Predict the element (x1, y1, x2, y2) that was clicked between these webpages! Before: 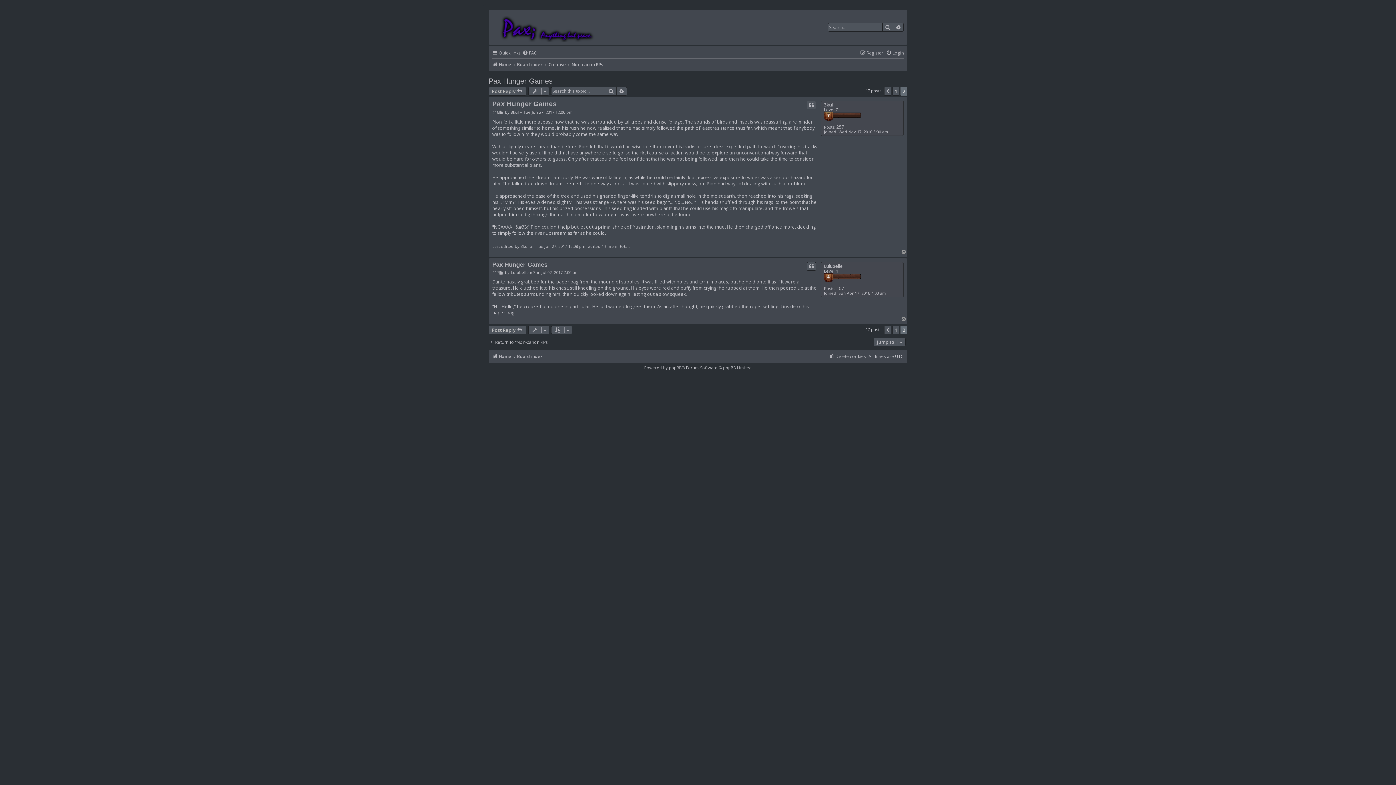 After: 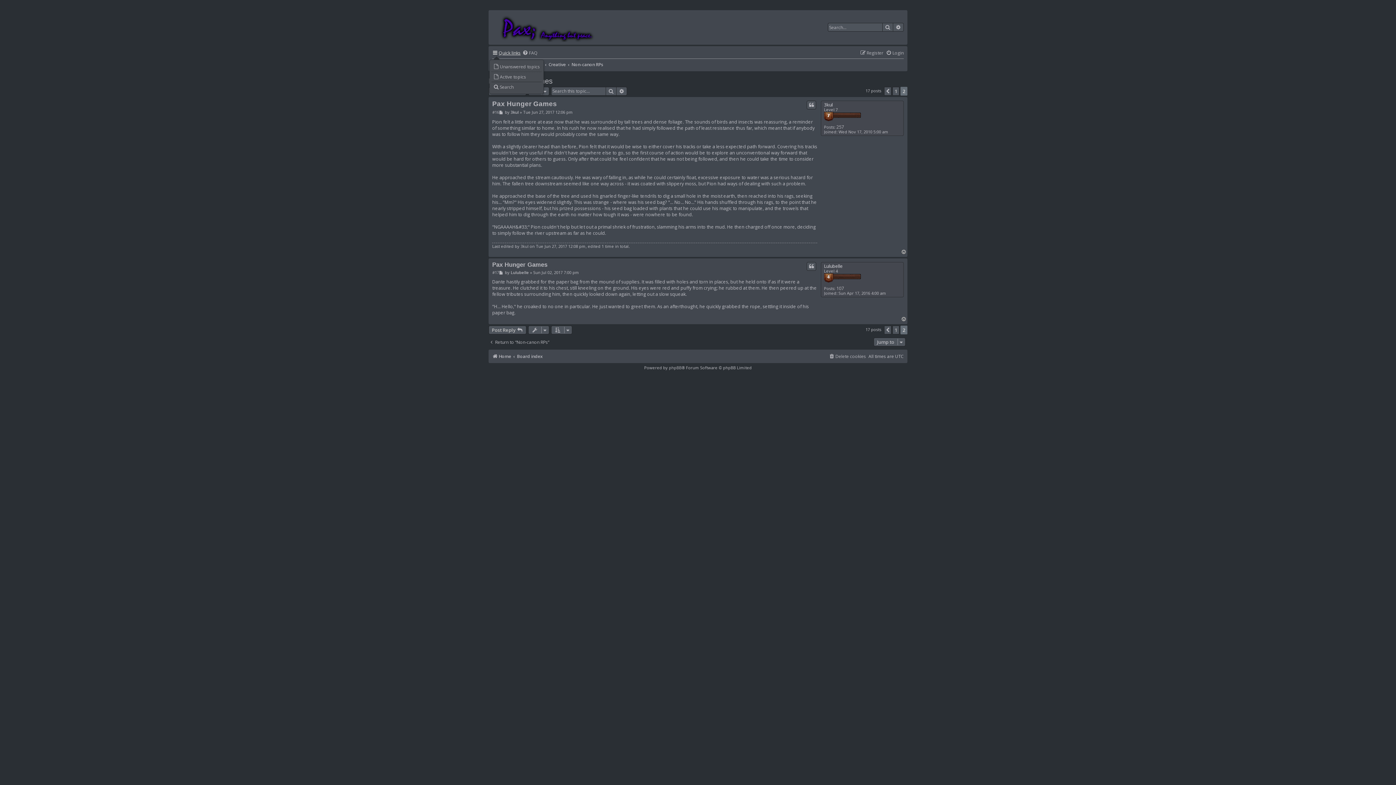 Action: label: Quick links bbox: (492, 48, 520, 57)